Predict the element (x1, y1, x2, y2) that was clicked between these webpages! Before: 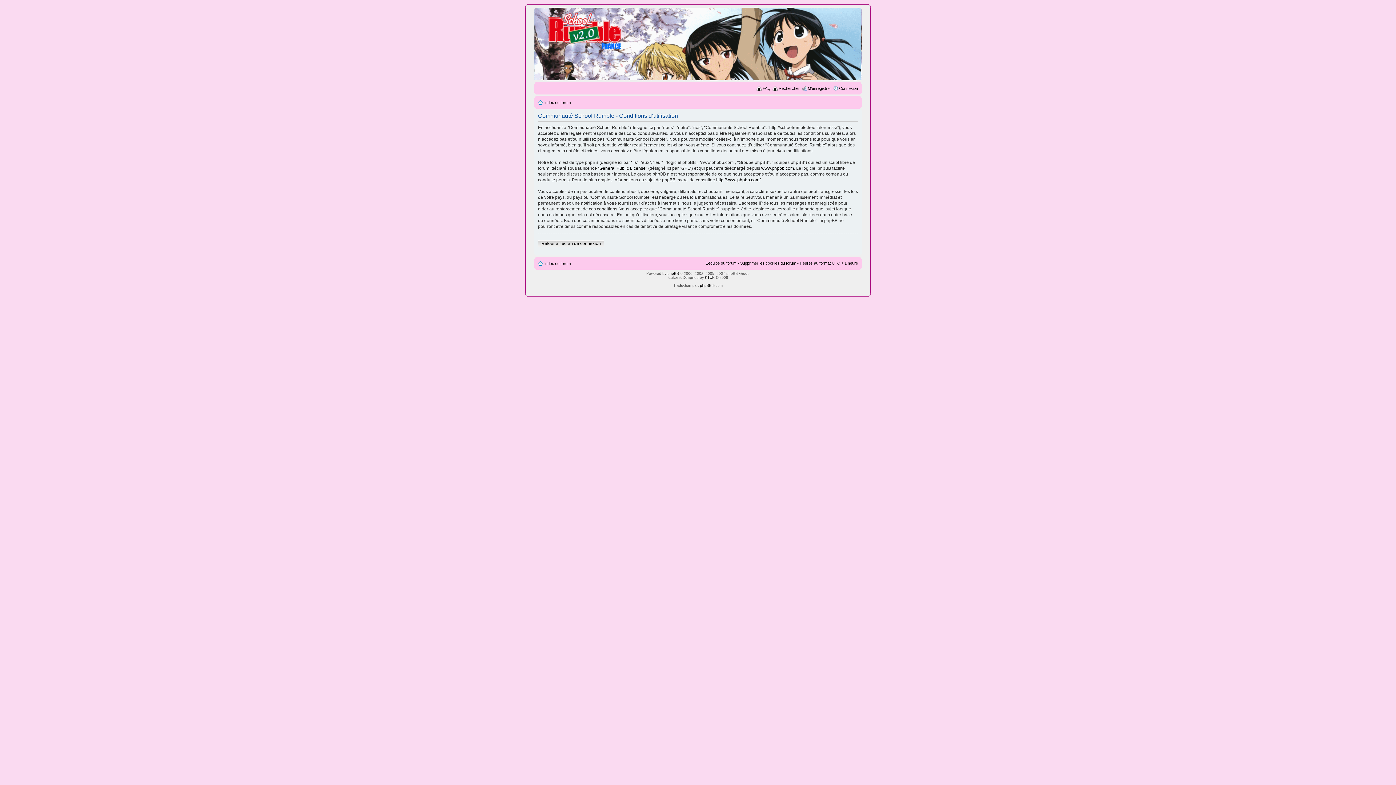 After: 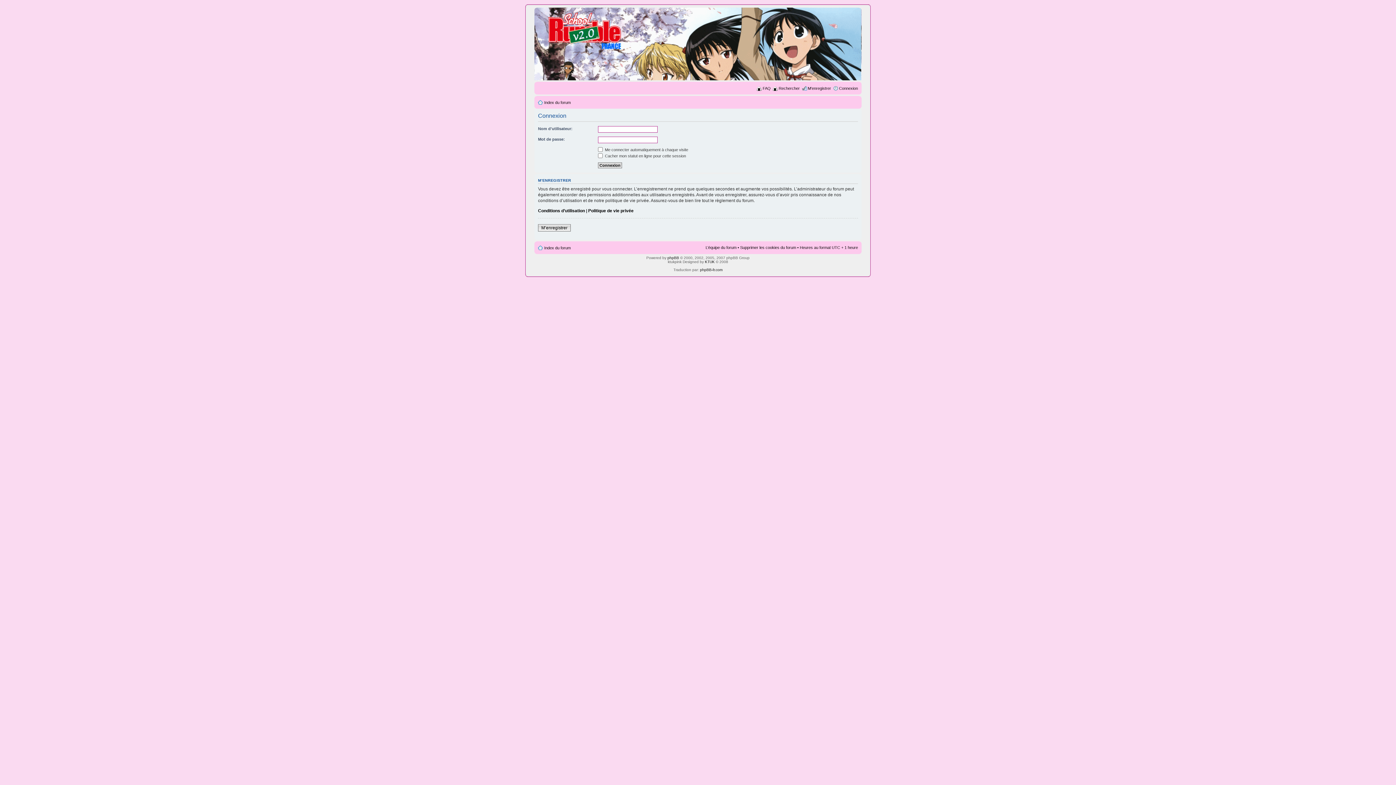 Action: bbox: (538, 240, 604, 247) label: Retour à l’écran de connexion